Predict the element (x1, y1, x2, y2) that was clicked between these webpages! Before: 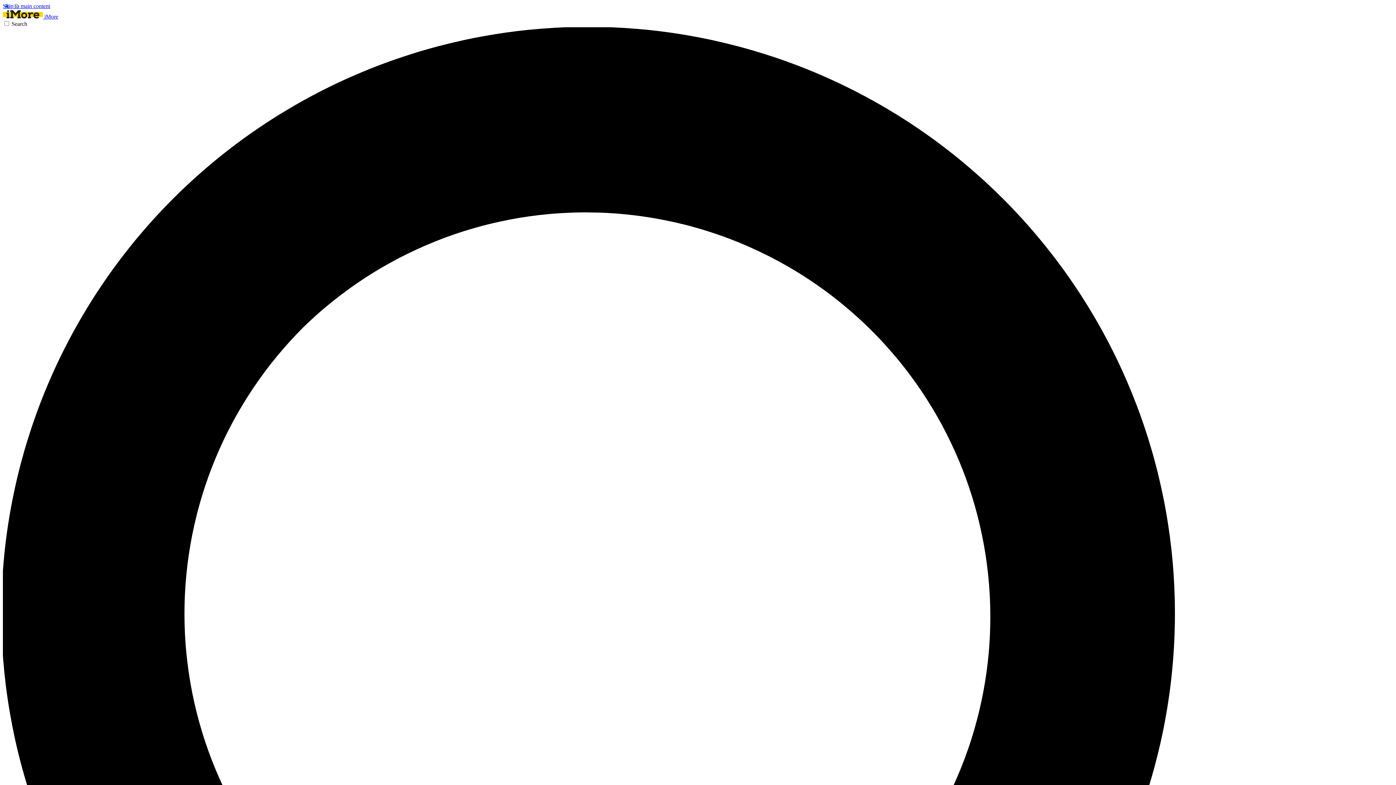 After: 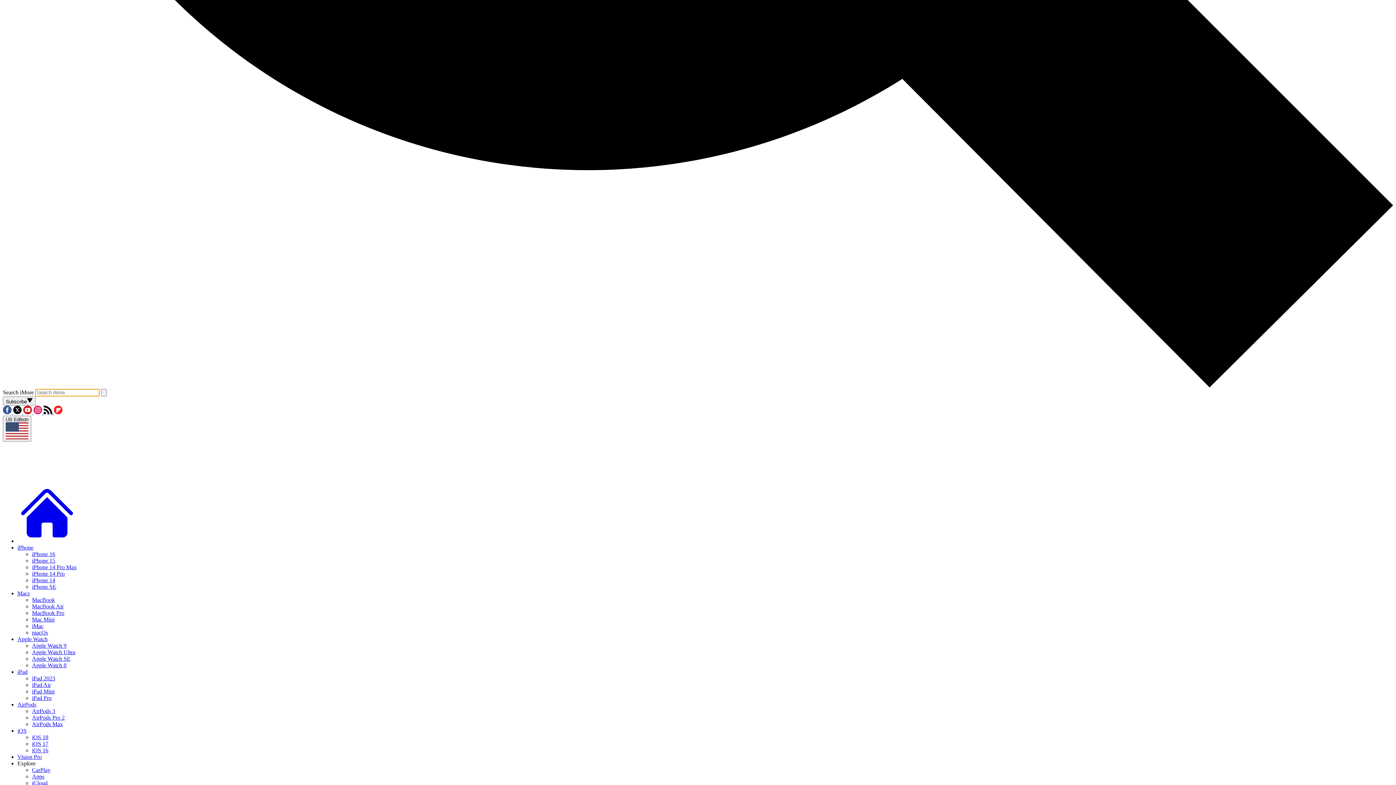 Action: label: Search bbox: (2, 20, 1393, 1418)